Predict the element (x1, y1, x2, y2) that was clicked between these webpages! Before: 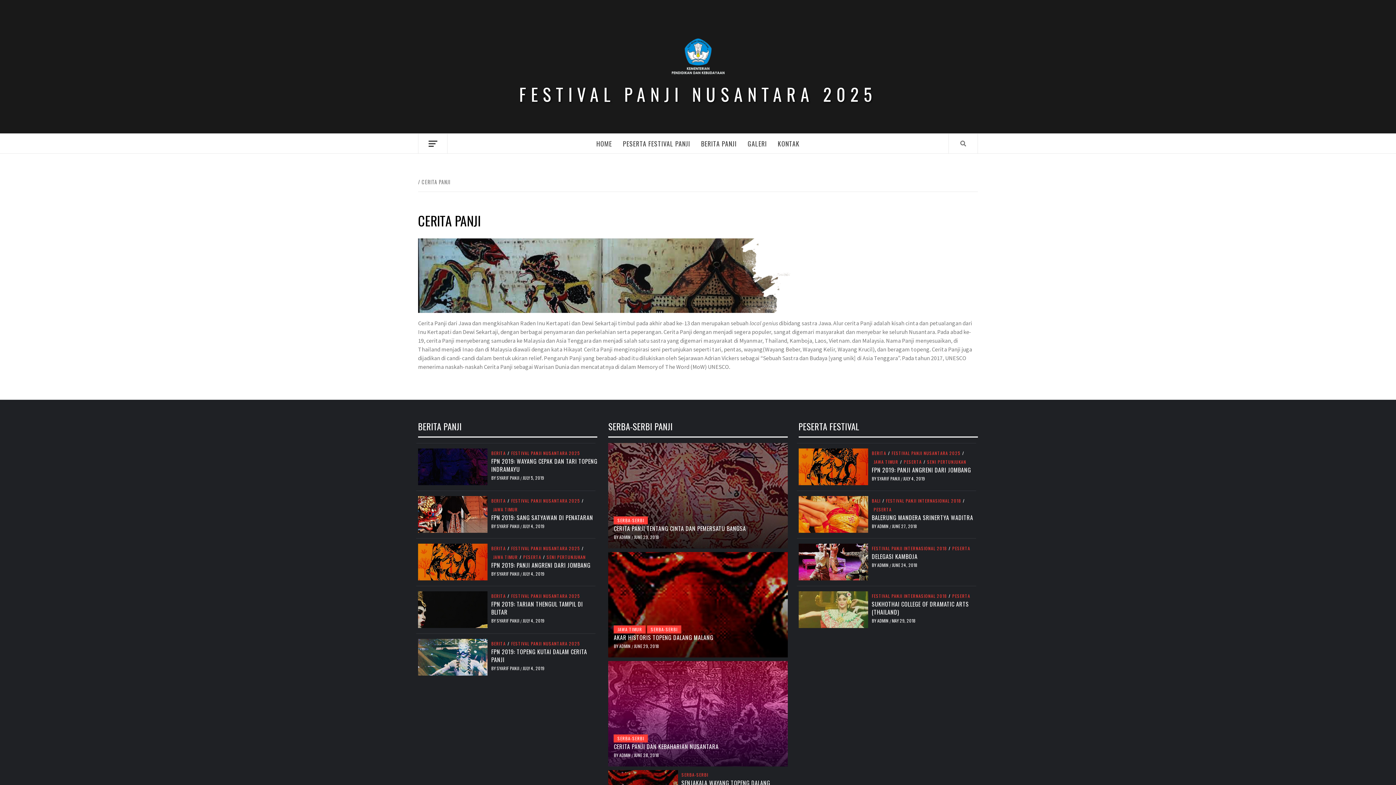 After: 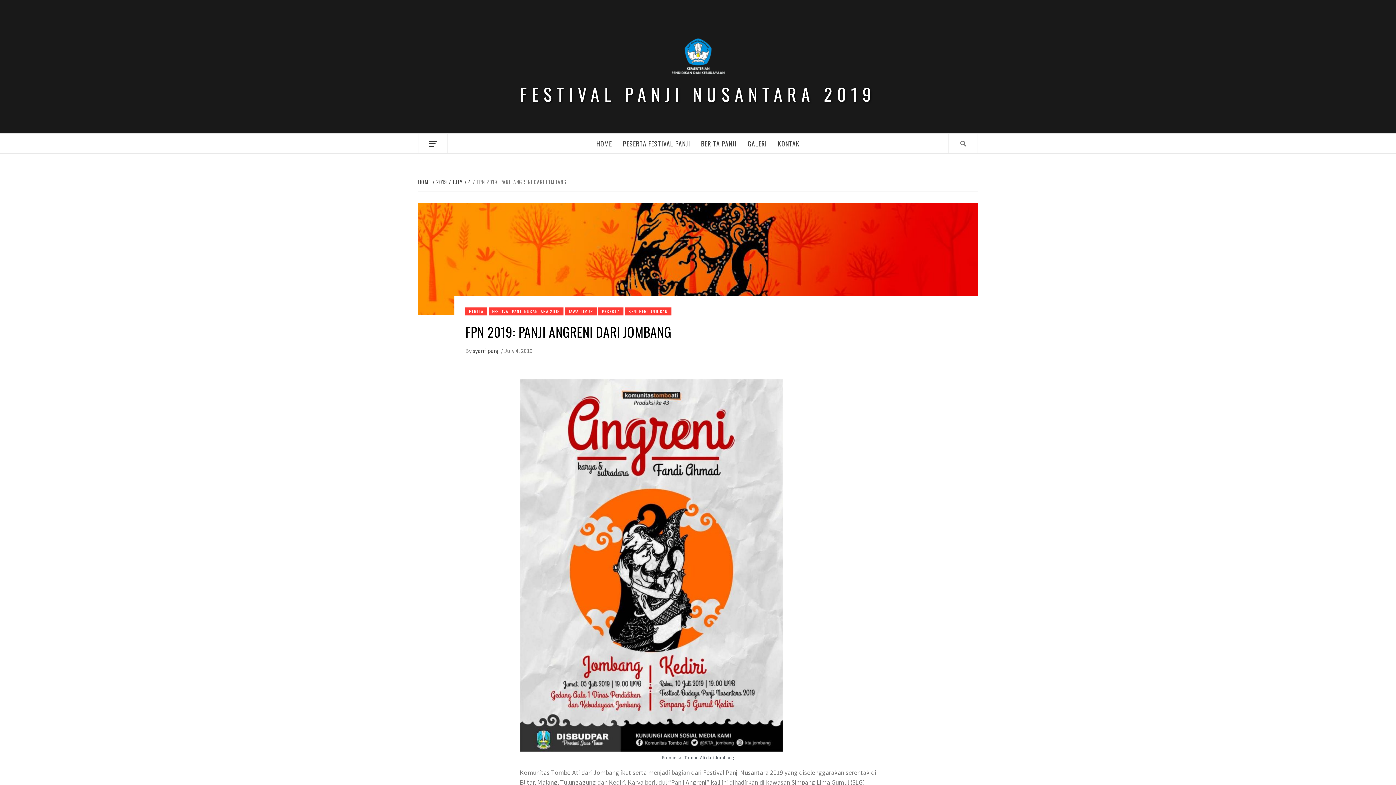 Action: bbox: (871, 465, 971, 474) label: FPN 2019: PANJI ANGRENI DARI JOMBANG